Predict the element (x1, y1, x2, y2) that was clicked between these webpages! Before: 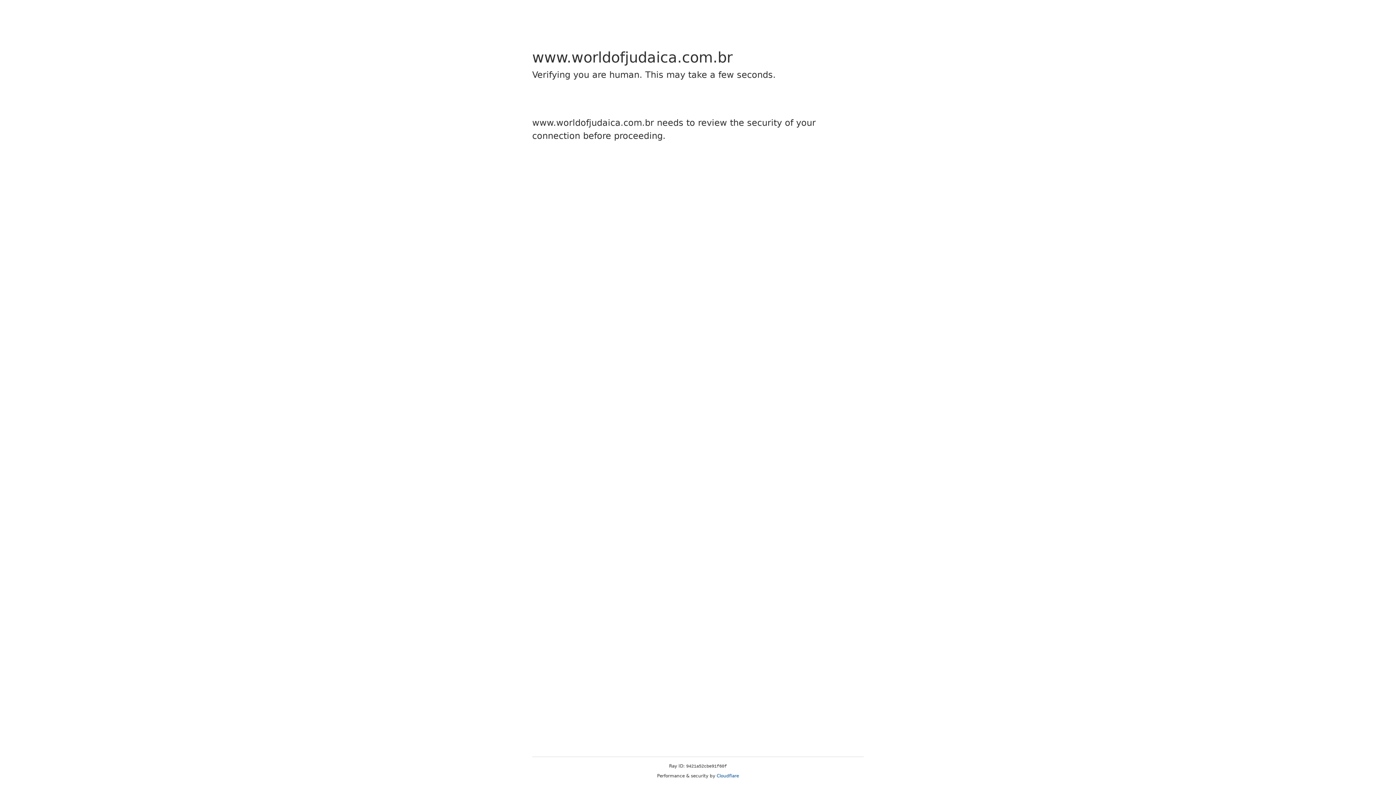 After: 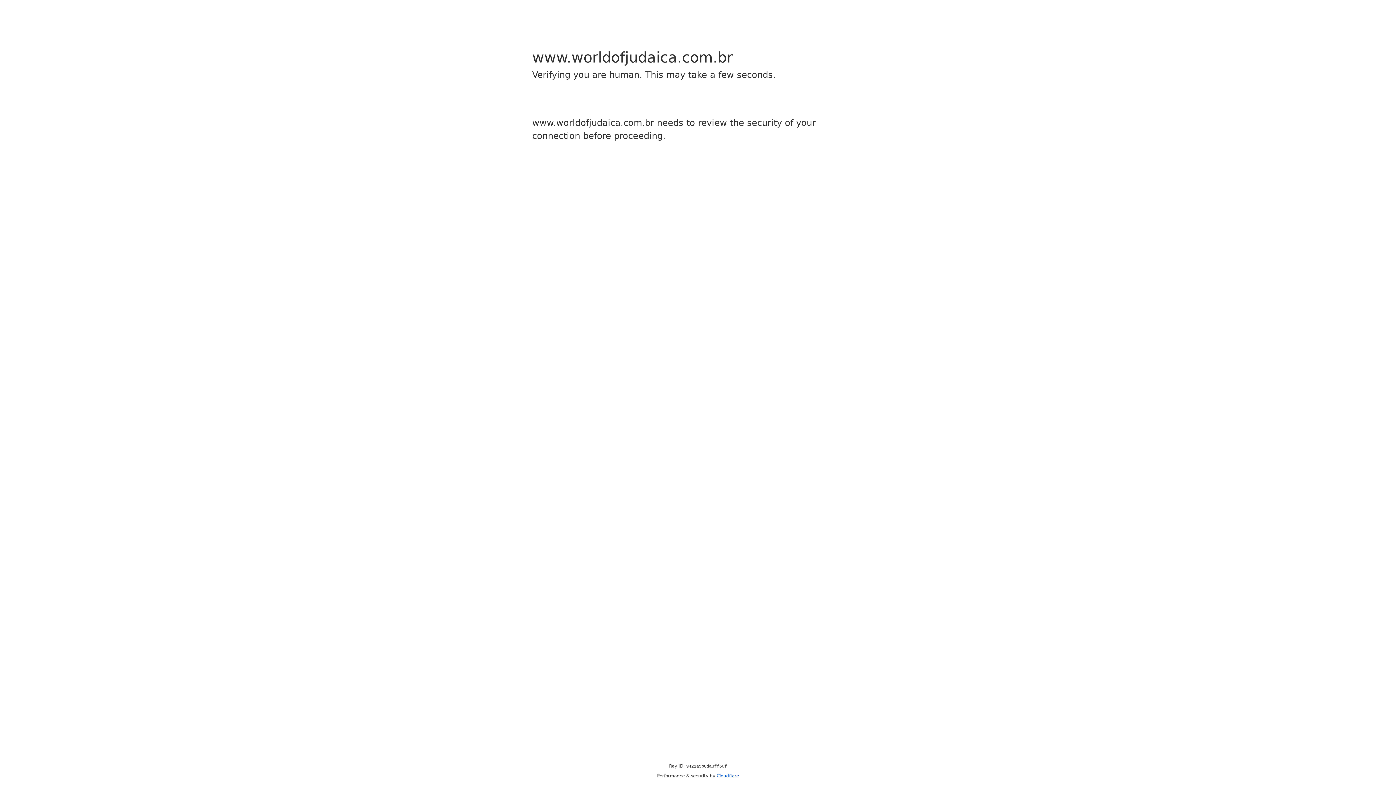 Action: label: Cloudflare bbox: (716, 773, 739, 778)